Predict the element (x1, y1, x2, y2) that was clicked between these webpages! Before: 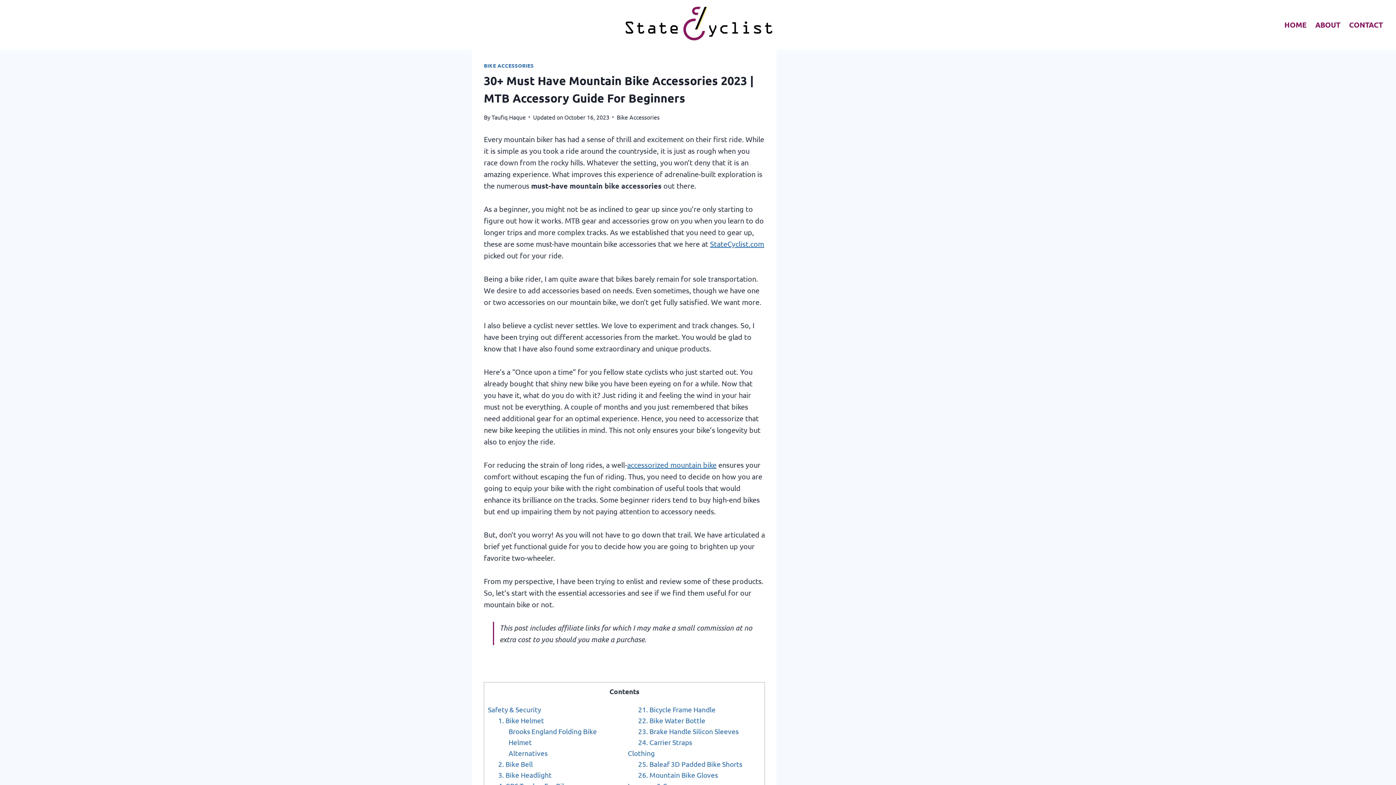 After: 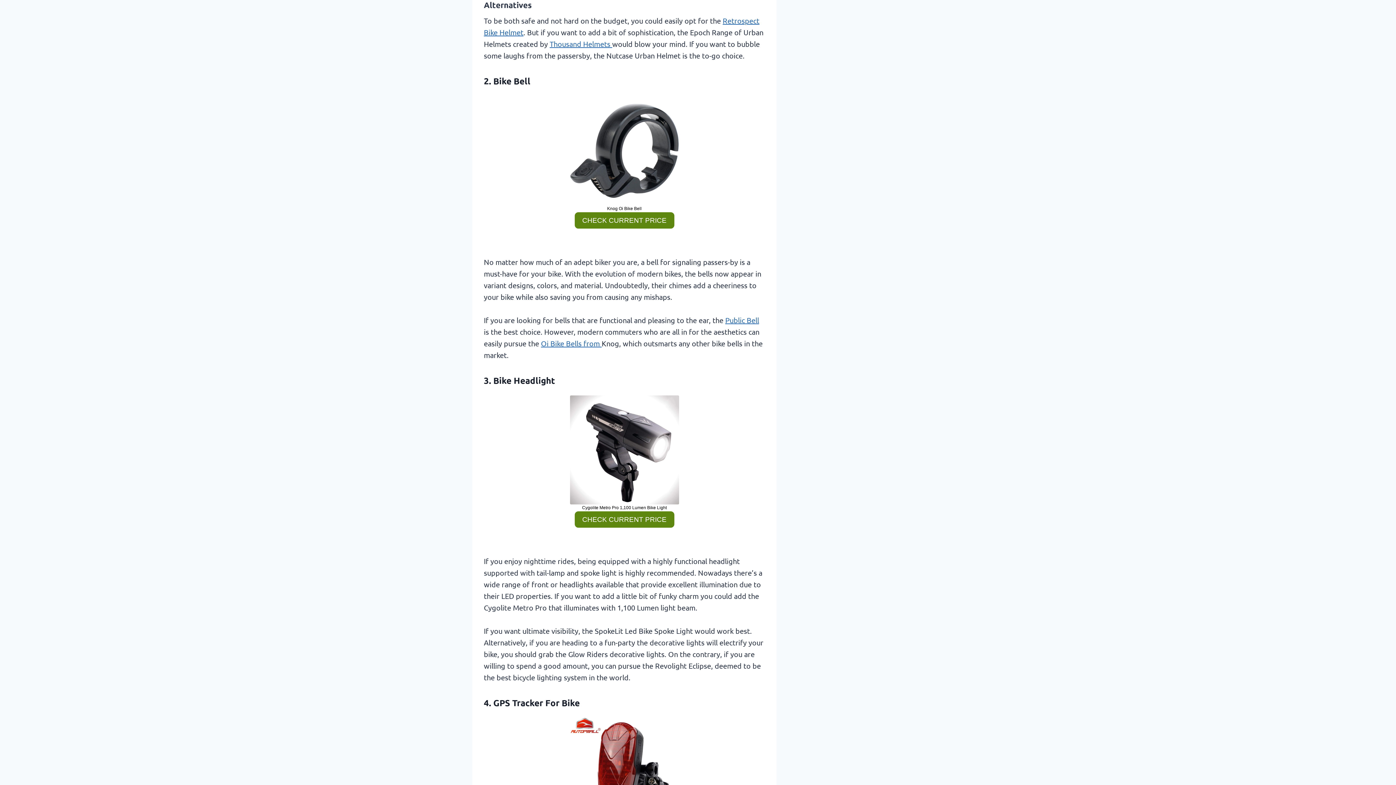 Action: bbox: (508, 748, 547, 757) label: Alternatives